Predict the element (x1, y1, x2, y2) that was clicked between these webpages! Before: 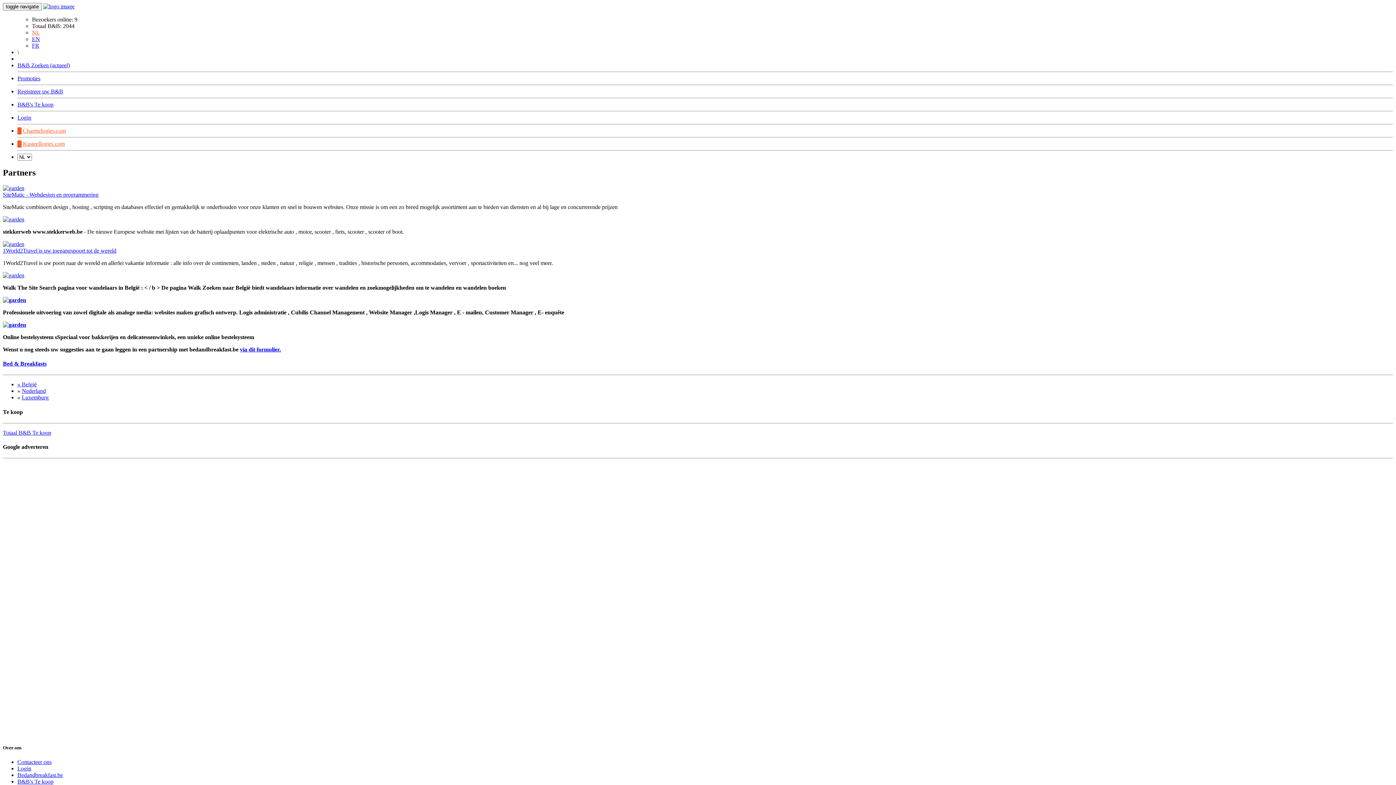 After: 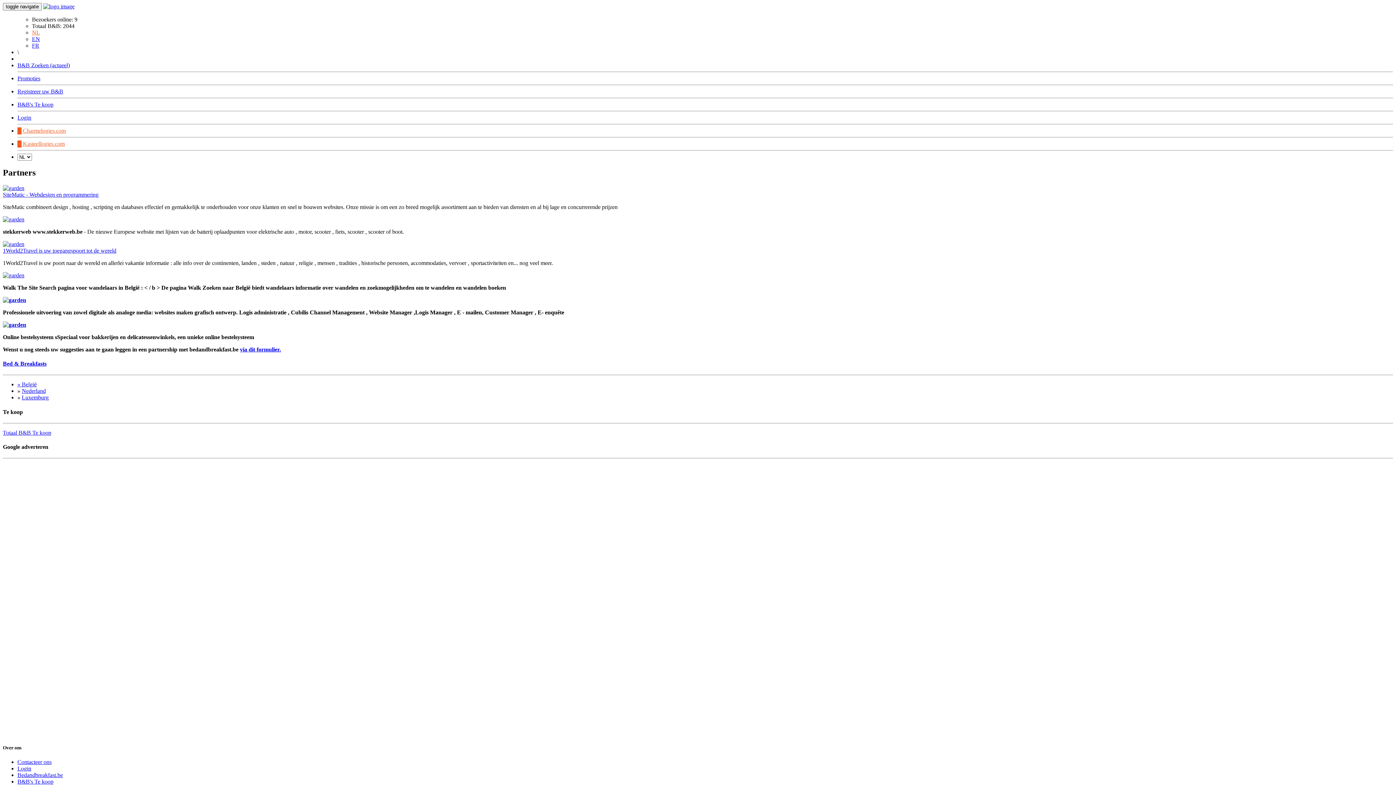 Action: label: EN bbox: (32, 36, 40, 42)